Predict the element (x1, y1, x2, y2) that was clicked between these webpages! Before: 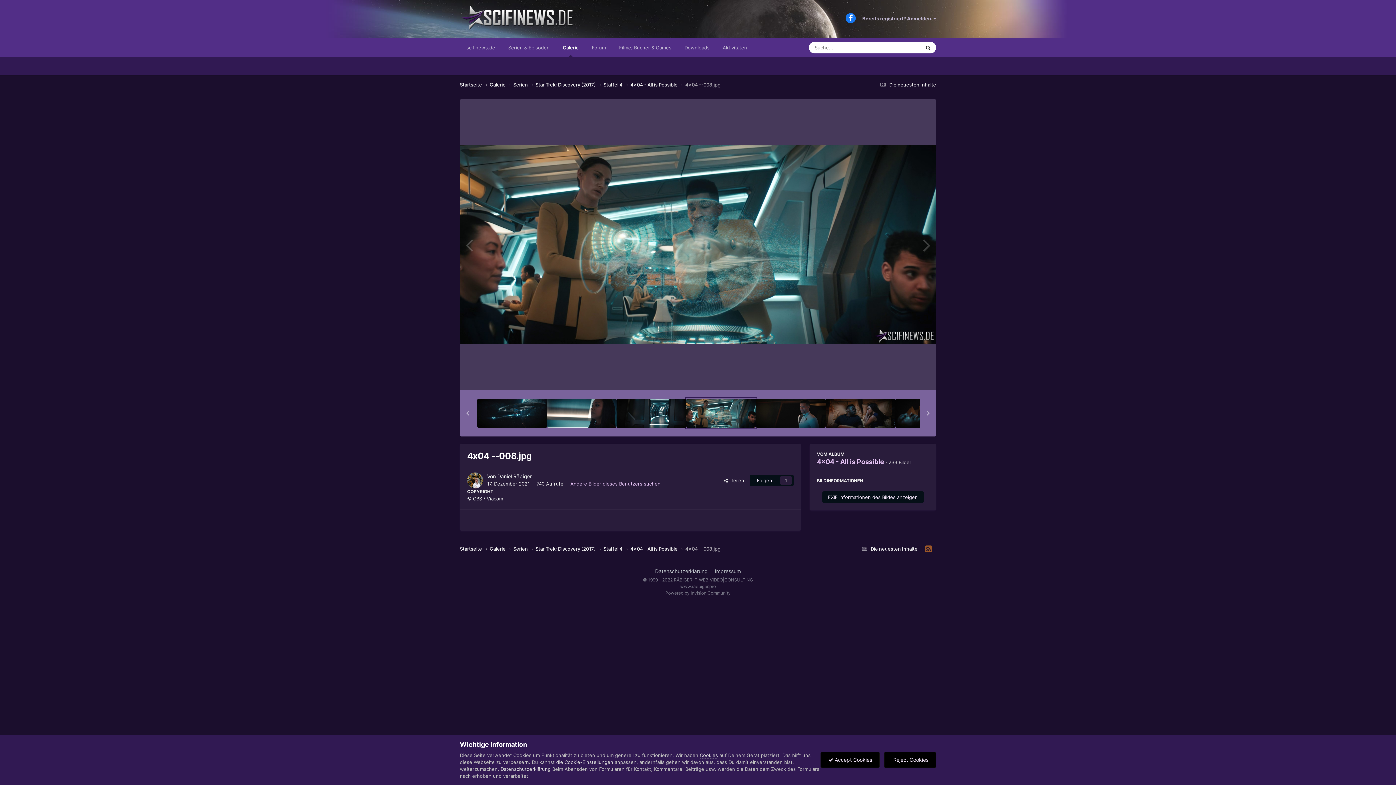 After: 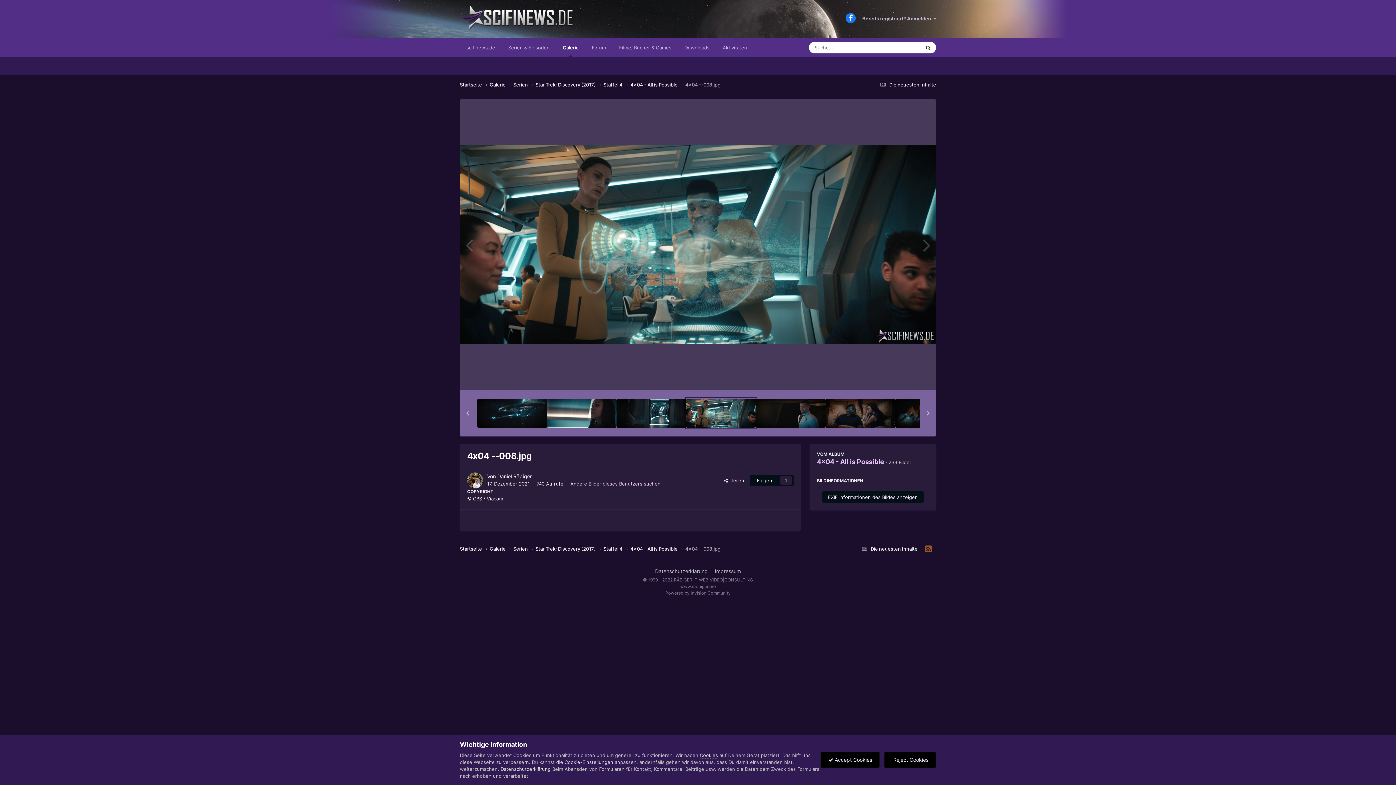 Action: bbox: (845, 13, 856, 23)